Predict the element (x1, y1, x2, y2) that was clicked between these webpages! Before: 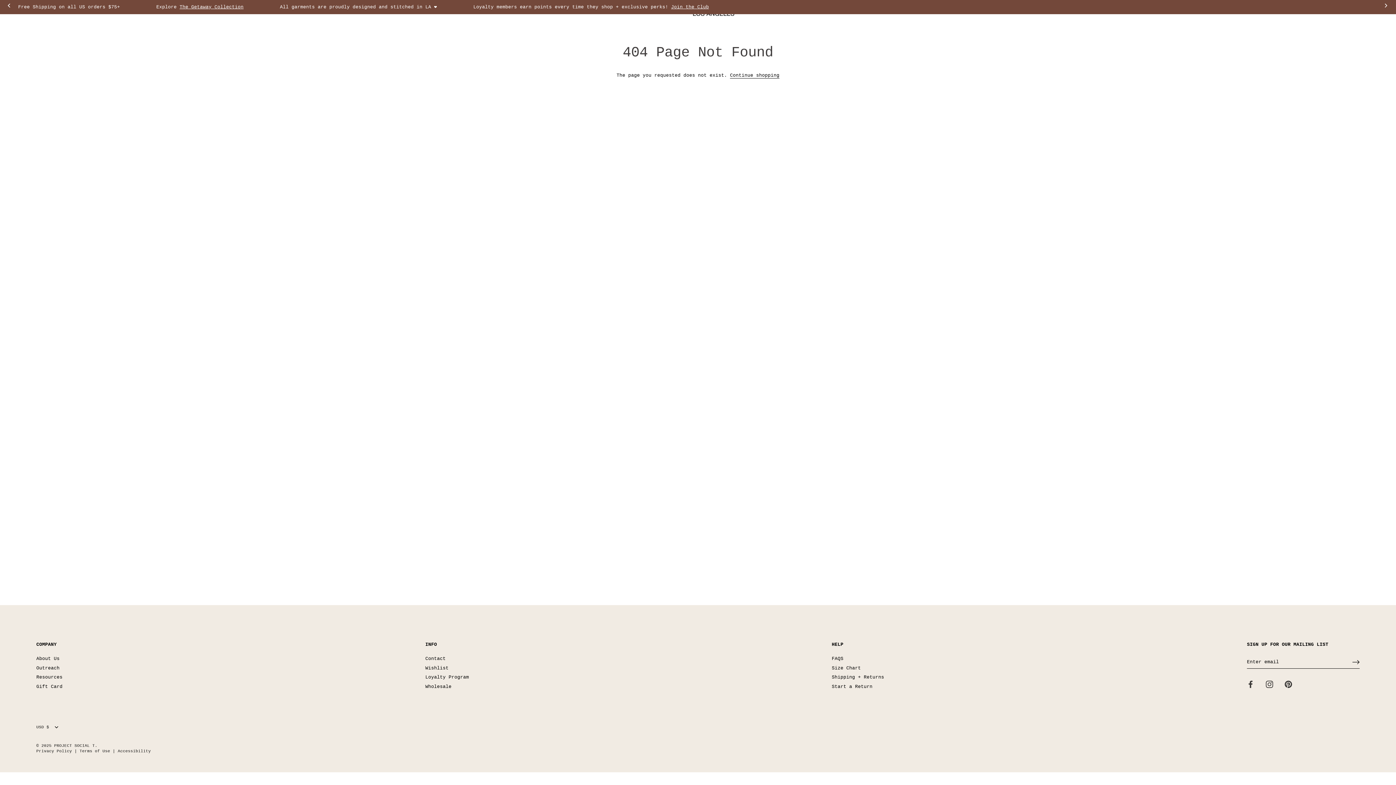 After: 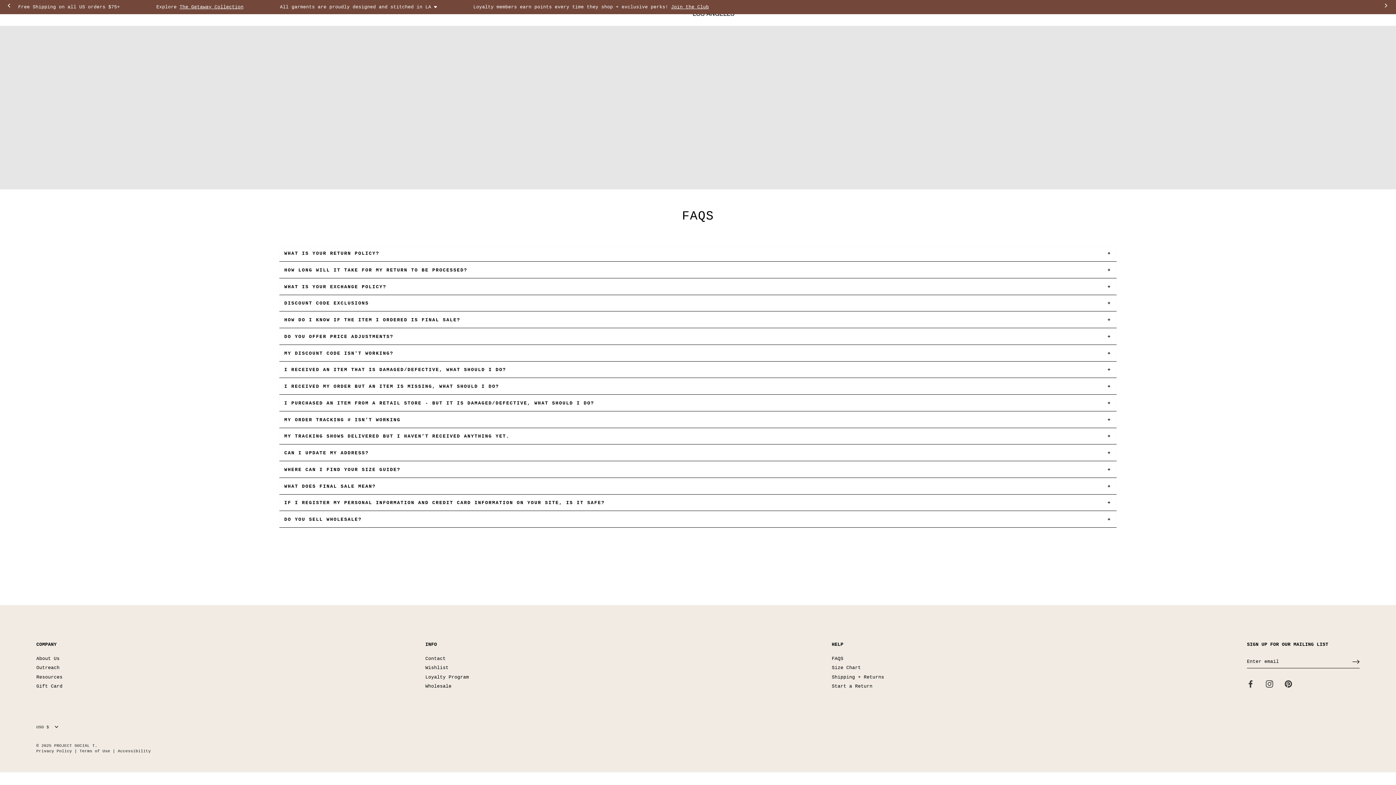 Action: label: FAQS bbox: (832, 656, 843, 661)